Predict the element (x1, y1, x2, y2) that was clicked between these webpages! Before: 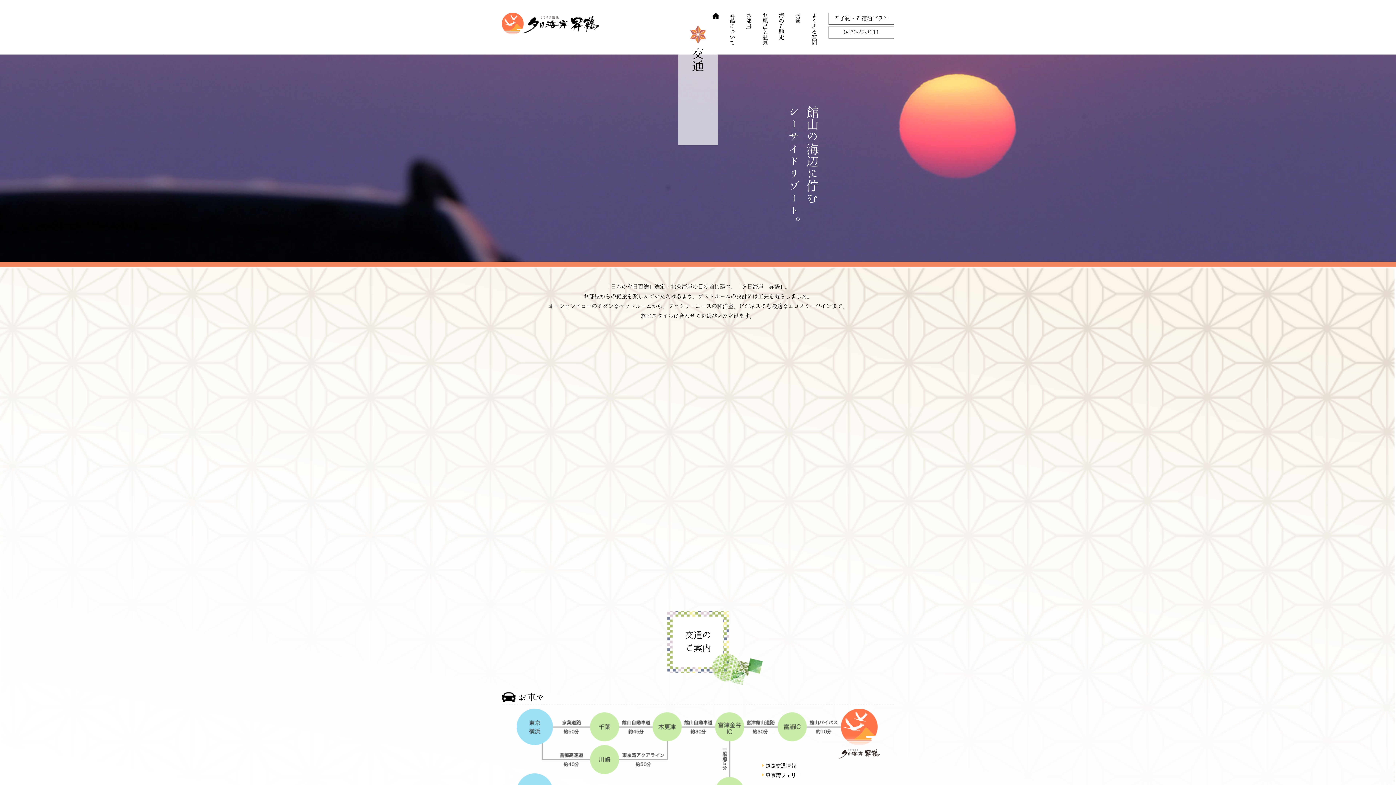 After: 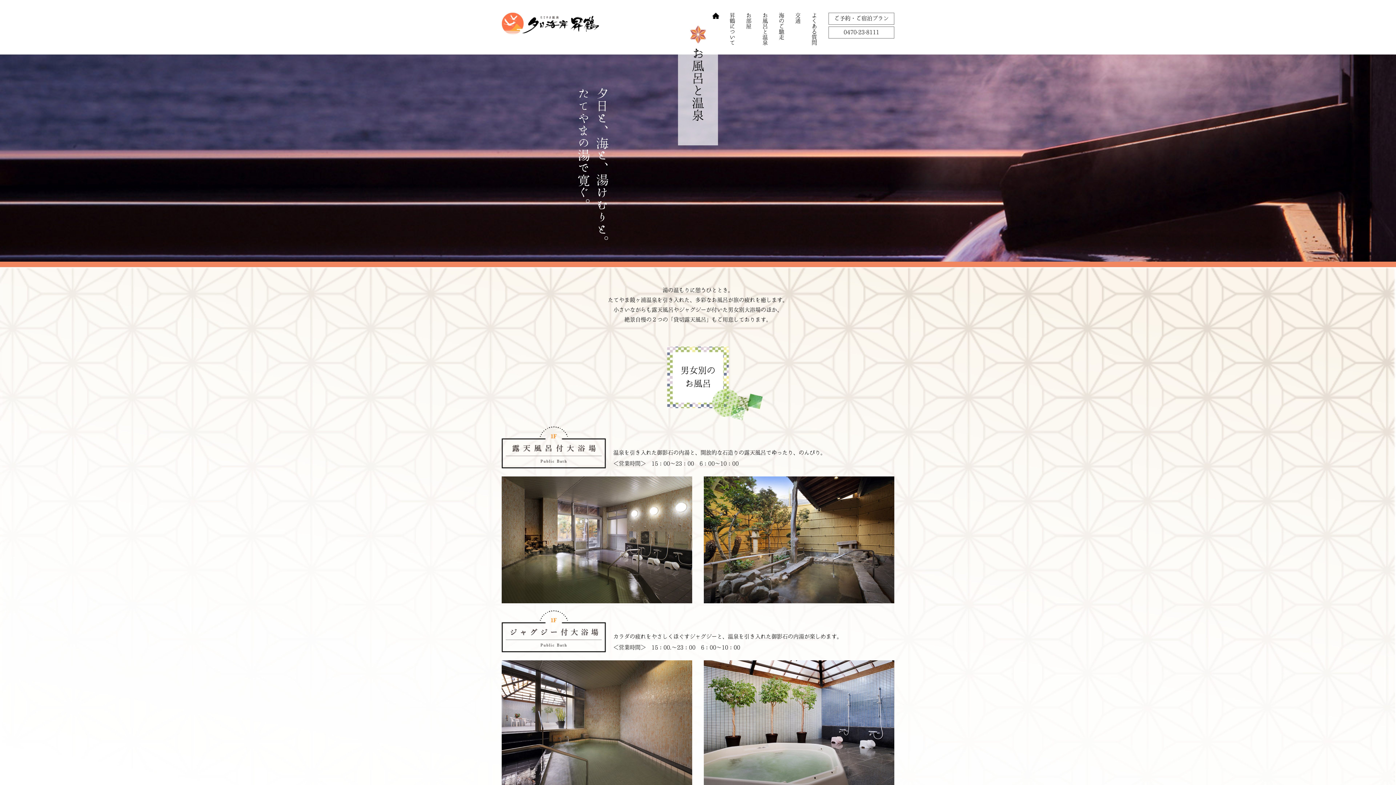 Action: label: お風呂と温泉 bbox: (763, 12, 767, 45)